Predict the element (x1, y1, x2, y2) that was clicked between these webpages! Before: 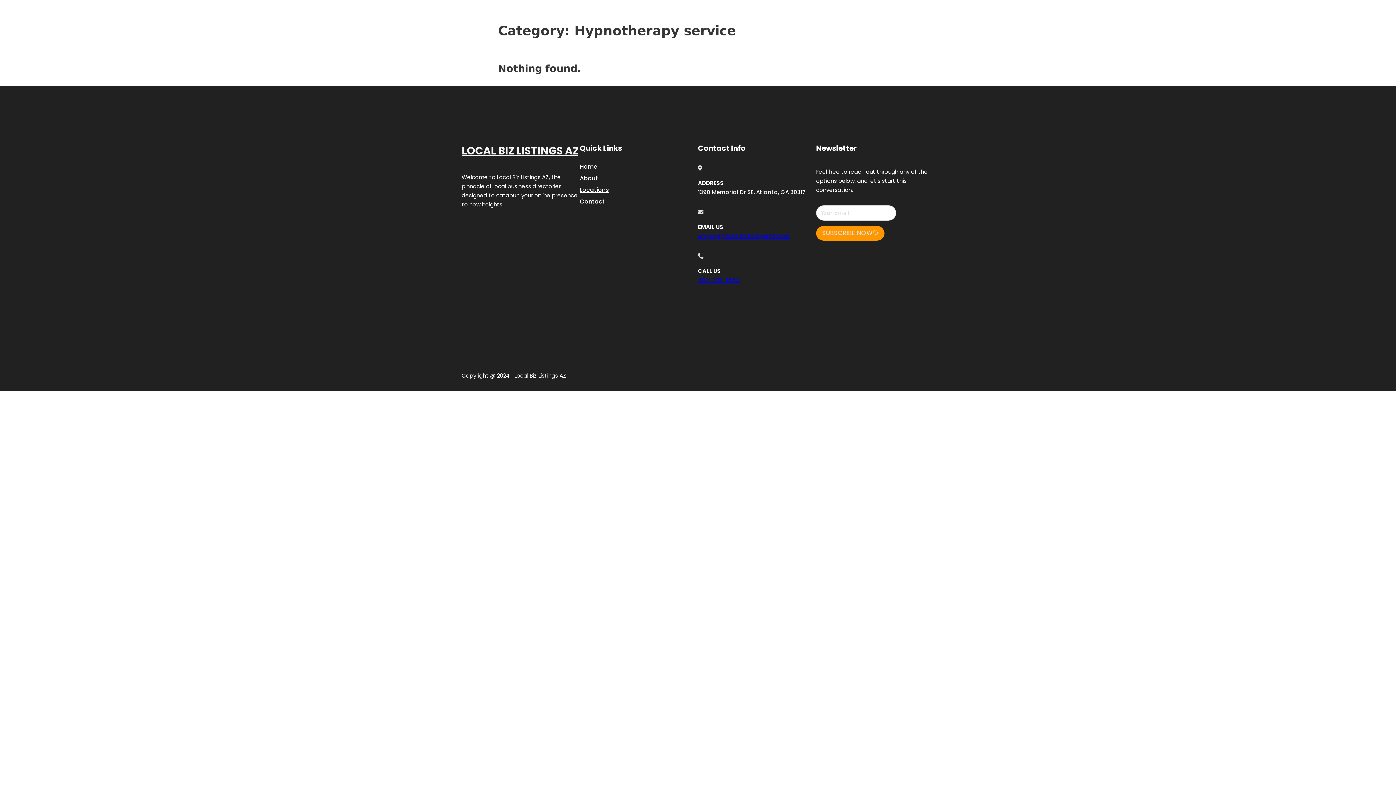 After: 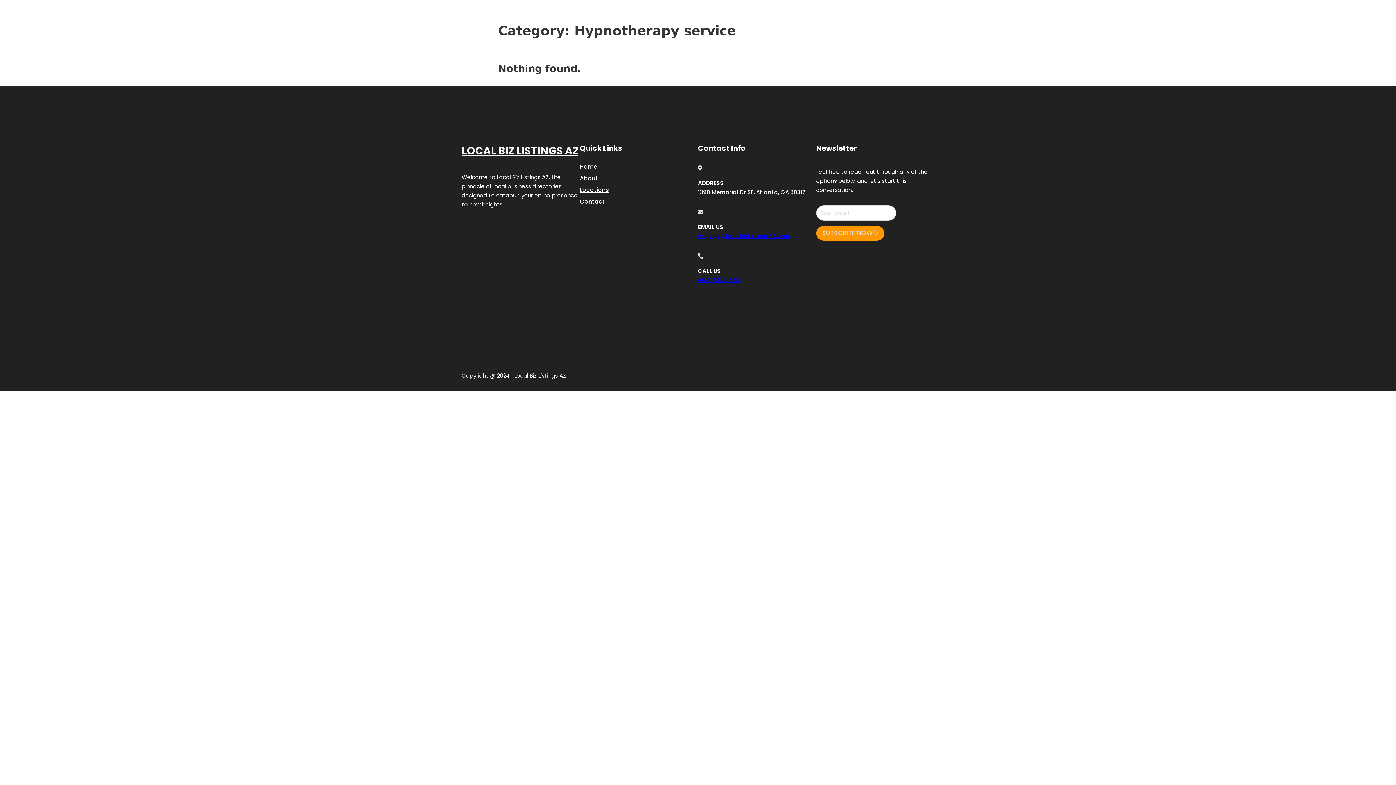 Action: bbox: (698, 276, 739, 283) label: 404-737-3563